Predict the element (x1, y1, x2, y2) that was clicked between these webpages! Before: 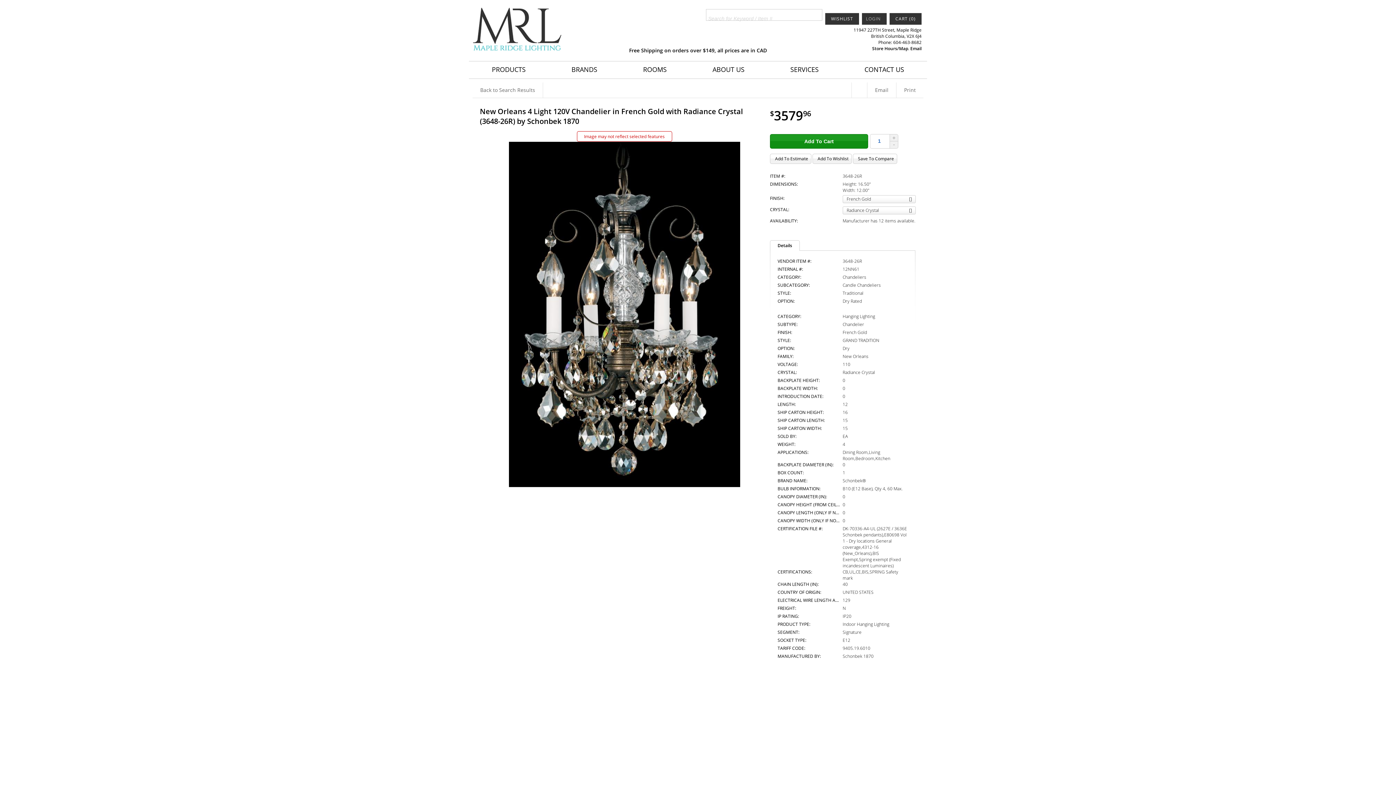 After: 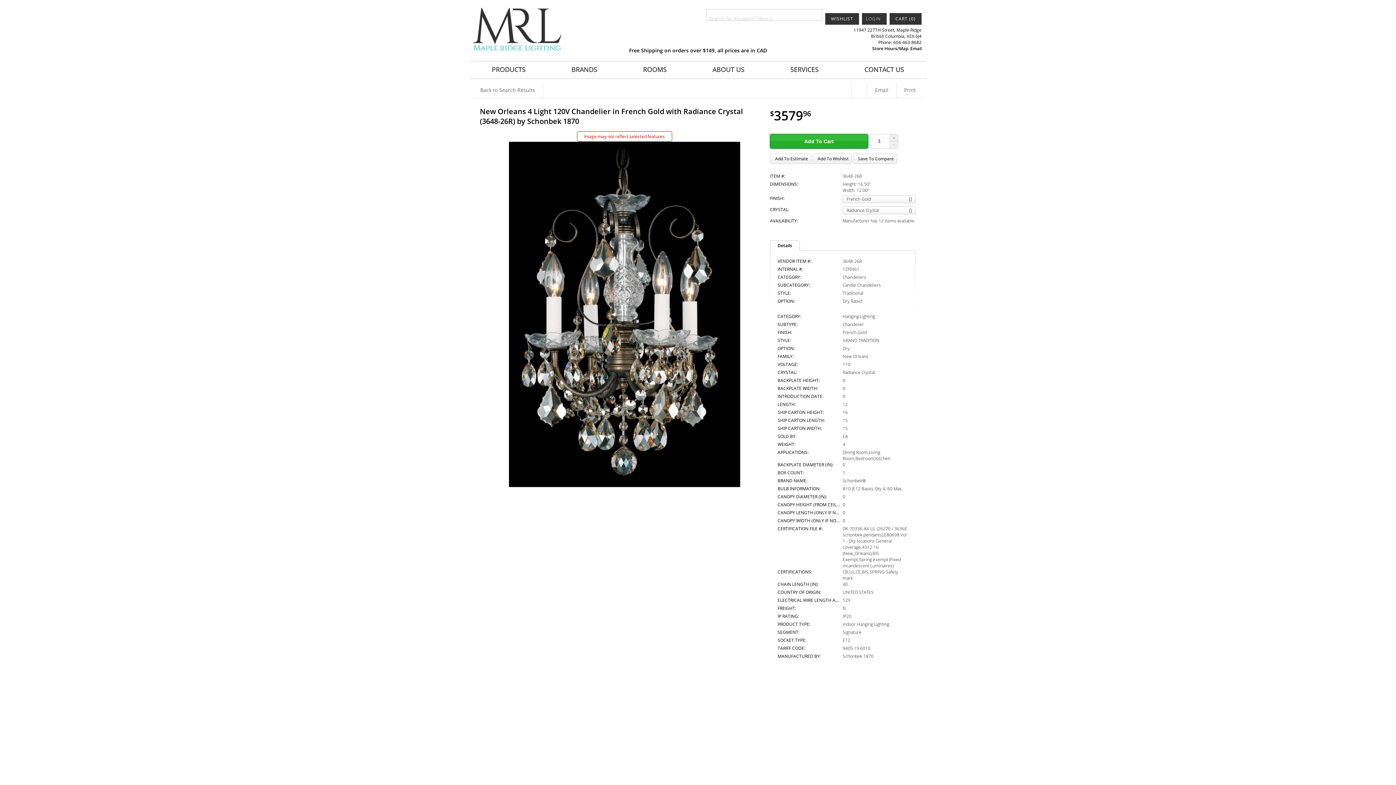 Action: label: Add To Cart bbox: (770, 134, 868, 148)